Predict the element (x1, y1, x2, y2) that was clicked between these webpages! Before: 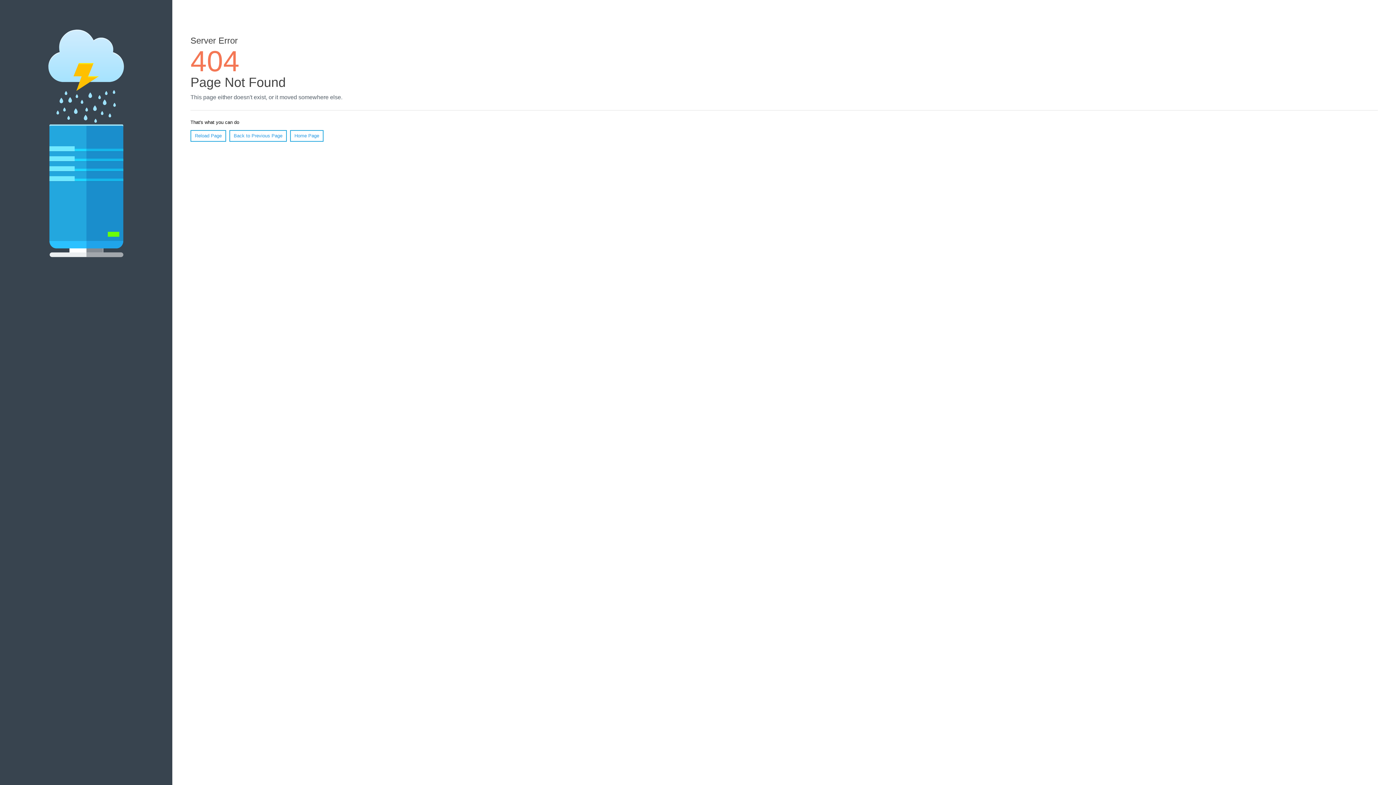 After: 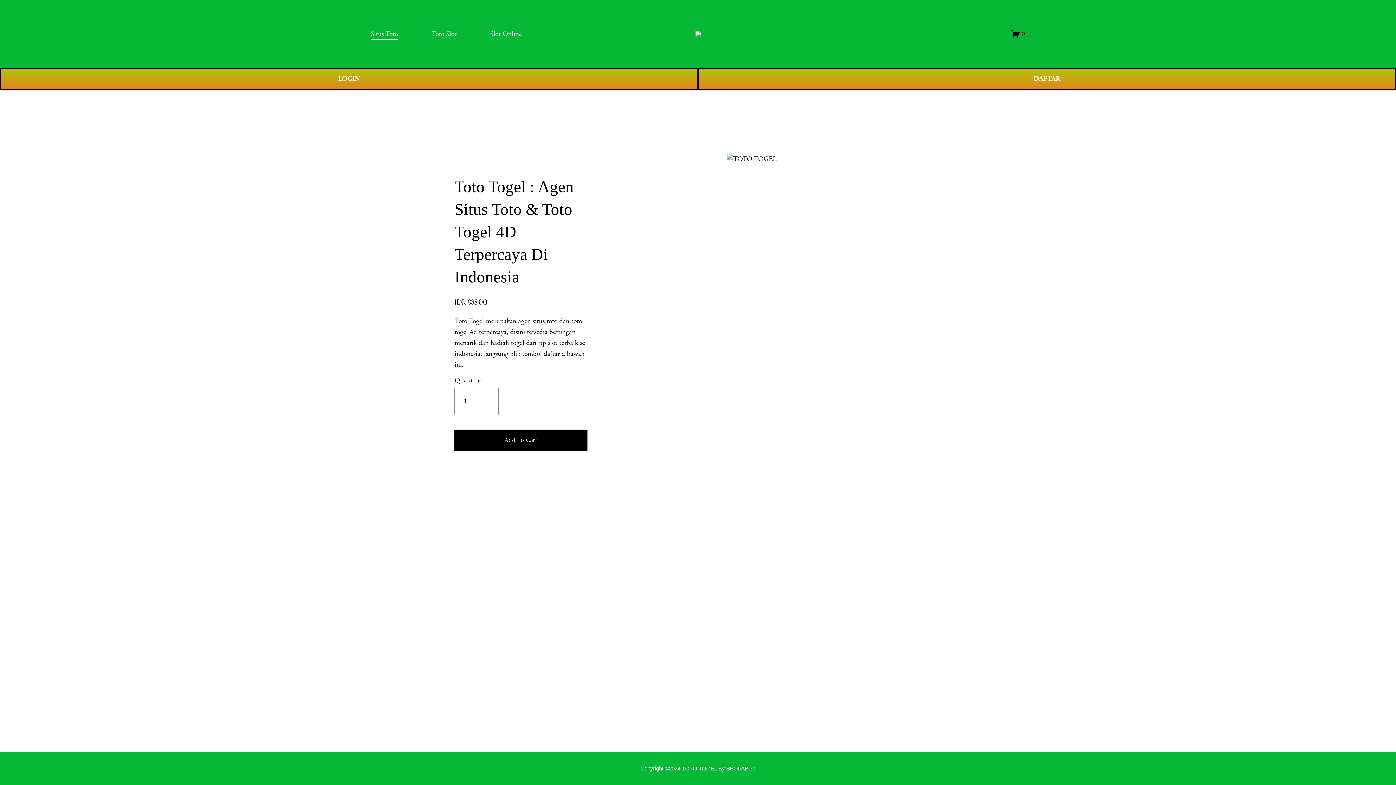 Action: bbox: (290, 130, 323, 141) label: Home Page